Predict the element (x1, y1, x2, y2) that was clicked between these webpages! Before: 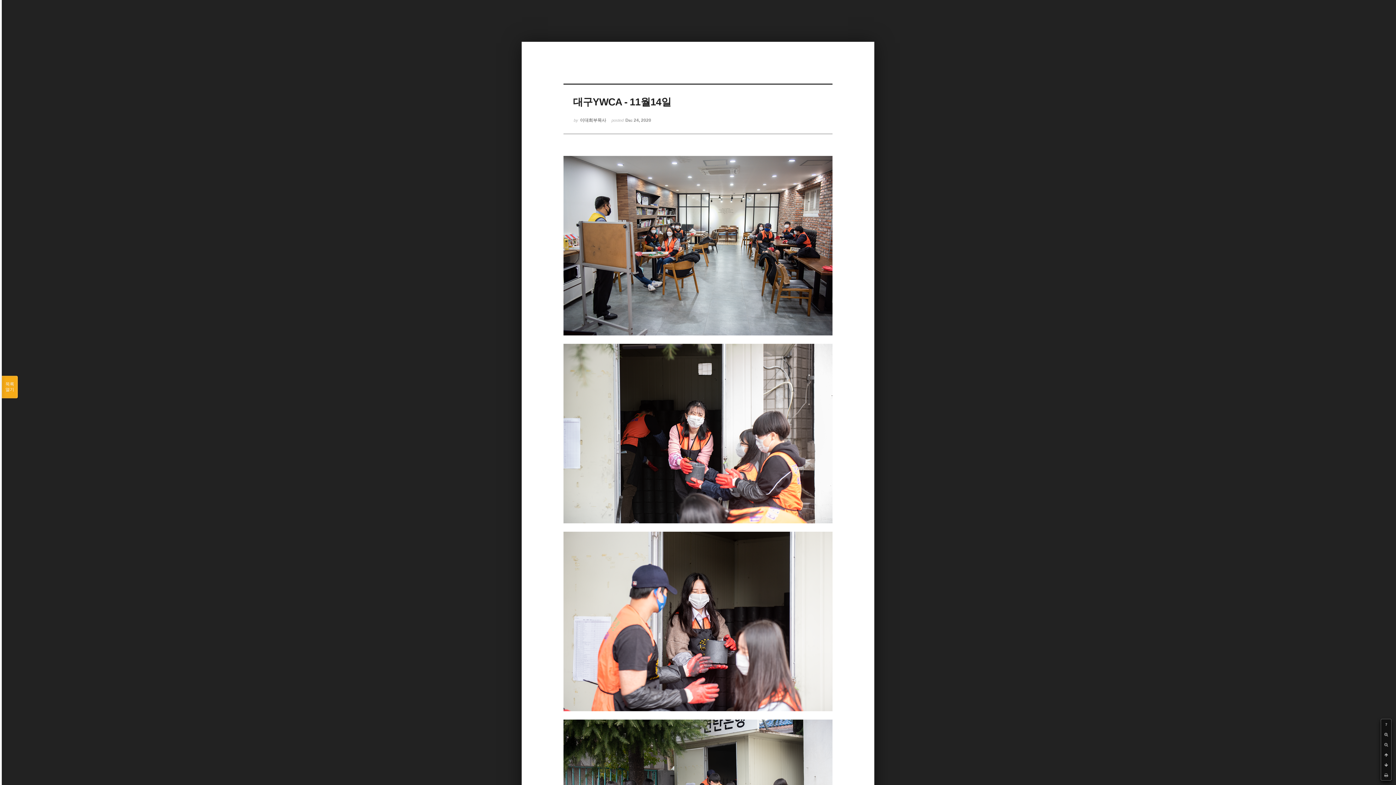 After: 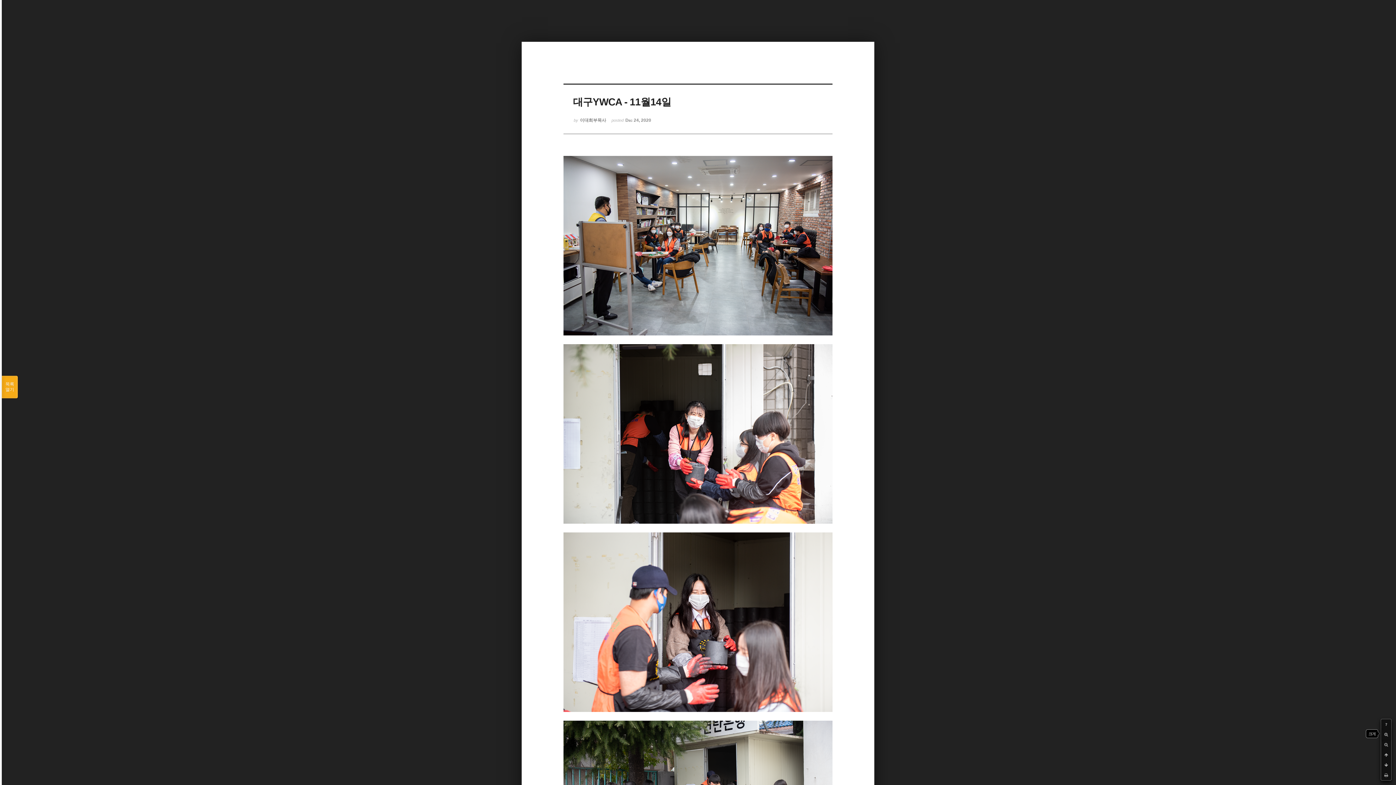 Action: bbox: (1381, 729, 1391, 740)